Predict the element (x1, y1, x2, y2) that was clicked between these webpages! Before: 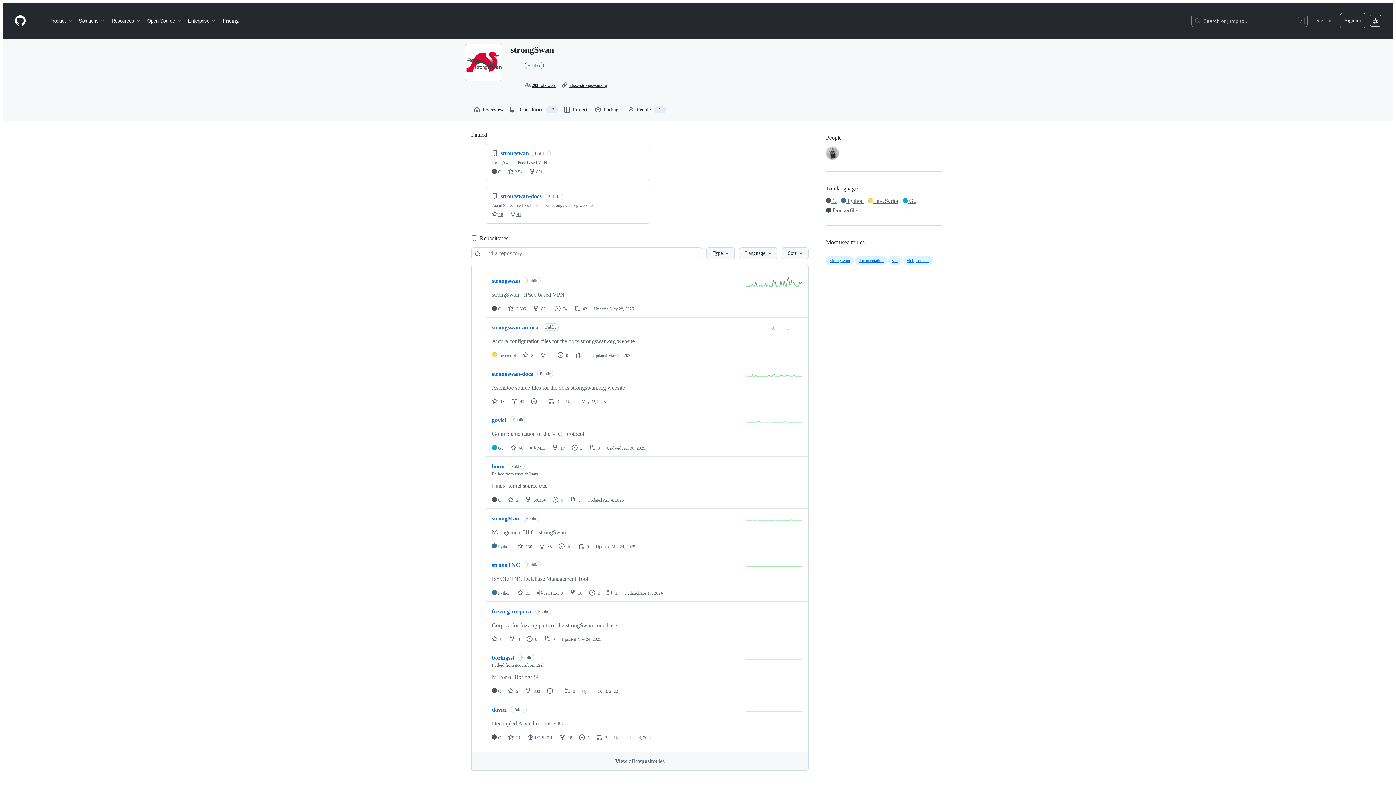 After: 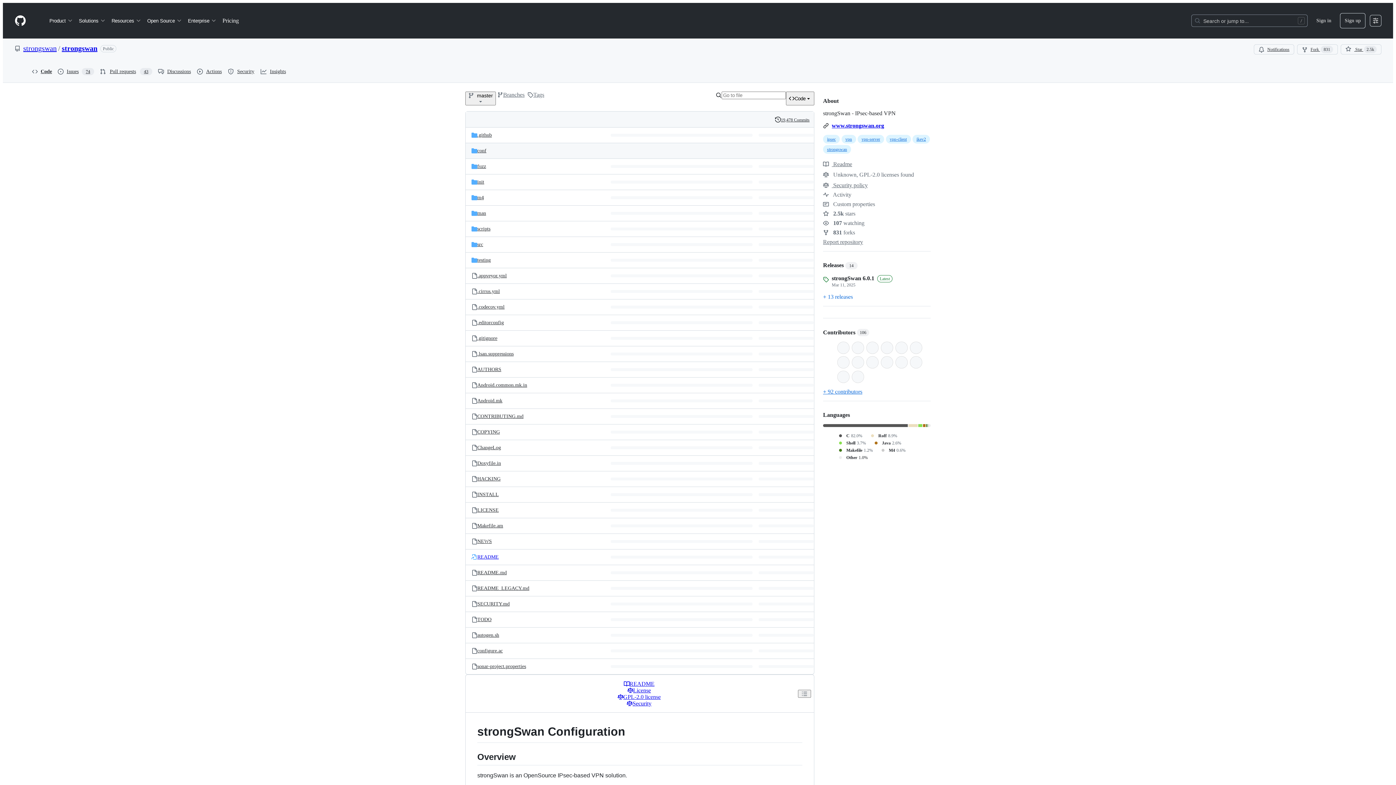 Action: label: strongswan bbox: (500, 150, 529, 156)